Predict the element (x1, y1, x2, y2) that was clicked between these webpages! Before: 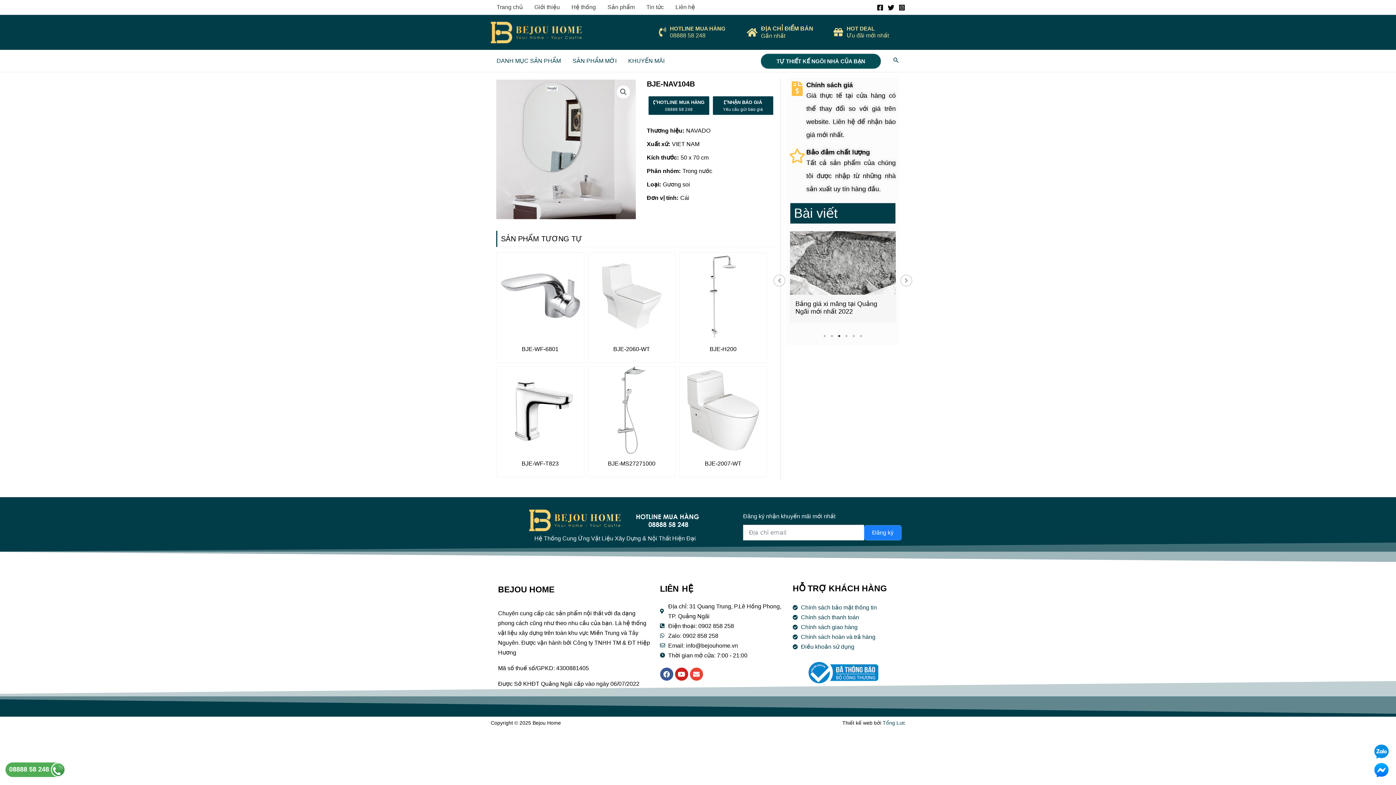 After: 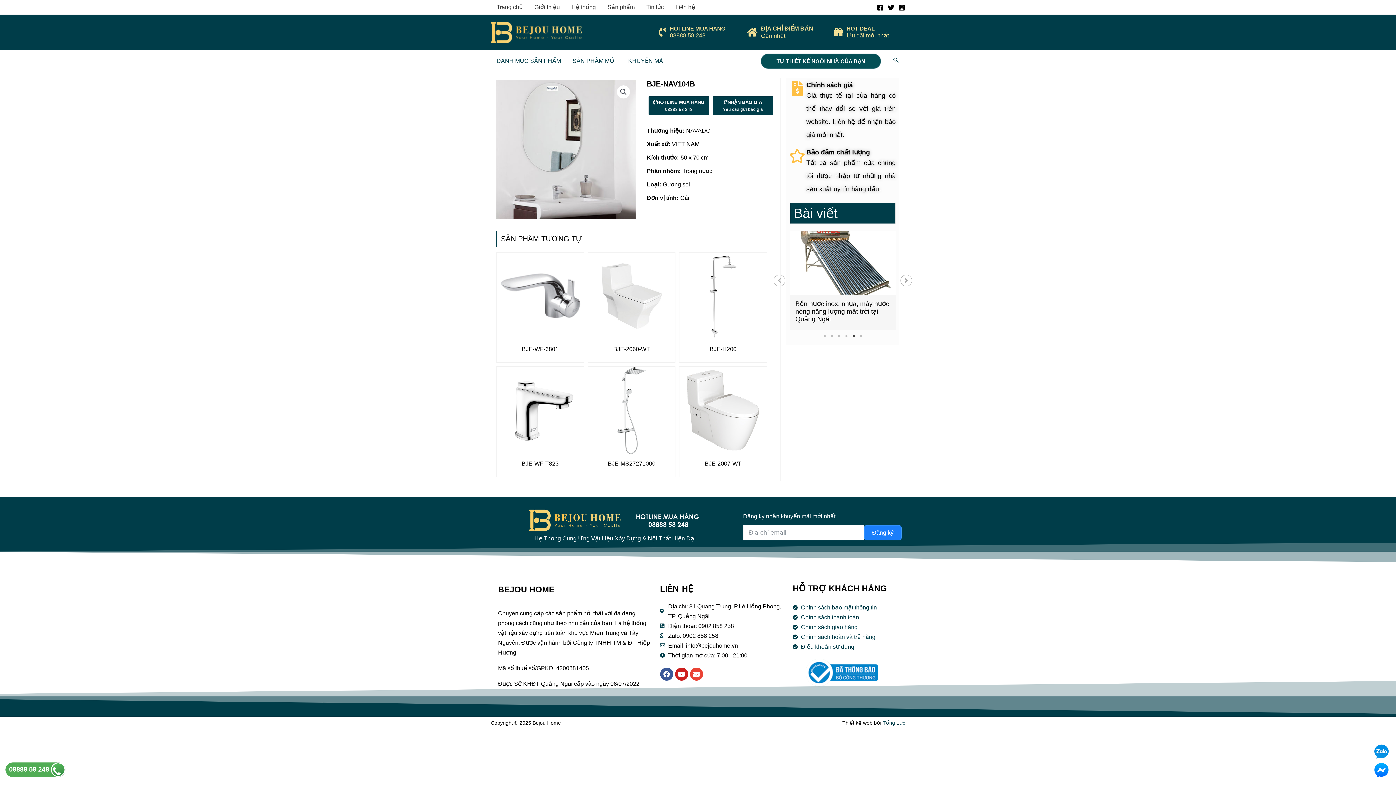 Action: bbox: (850, 332, 857, 339) label: 5 of 6